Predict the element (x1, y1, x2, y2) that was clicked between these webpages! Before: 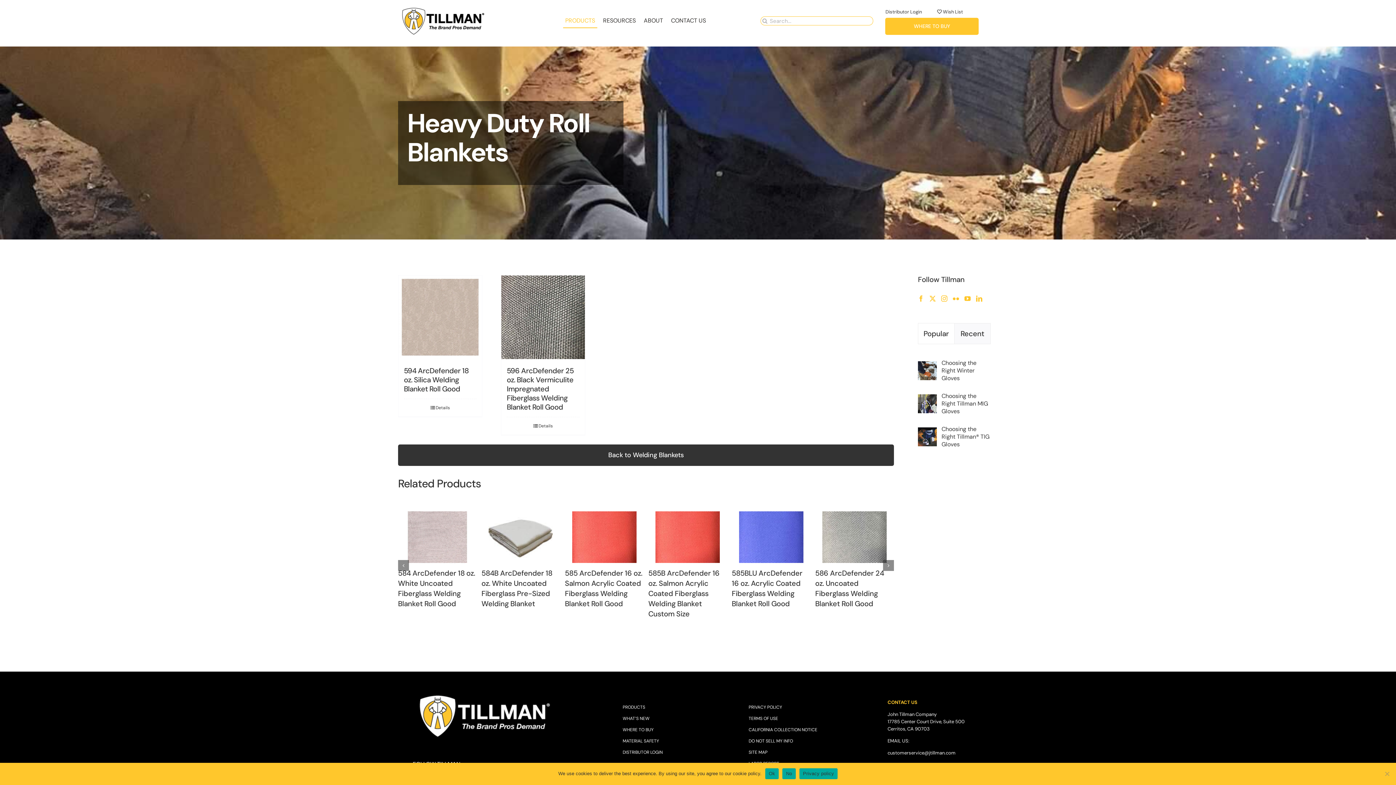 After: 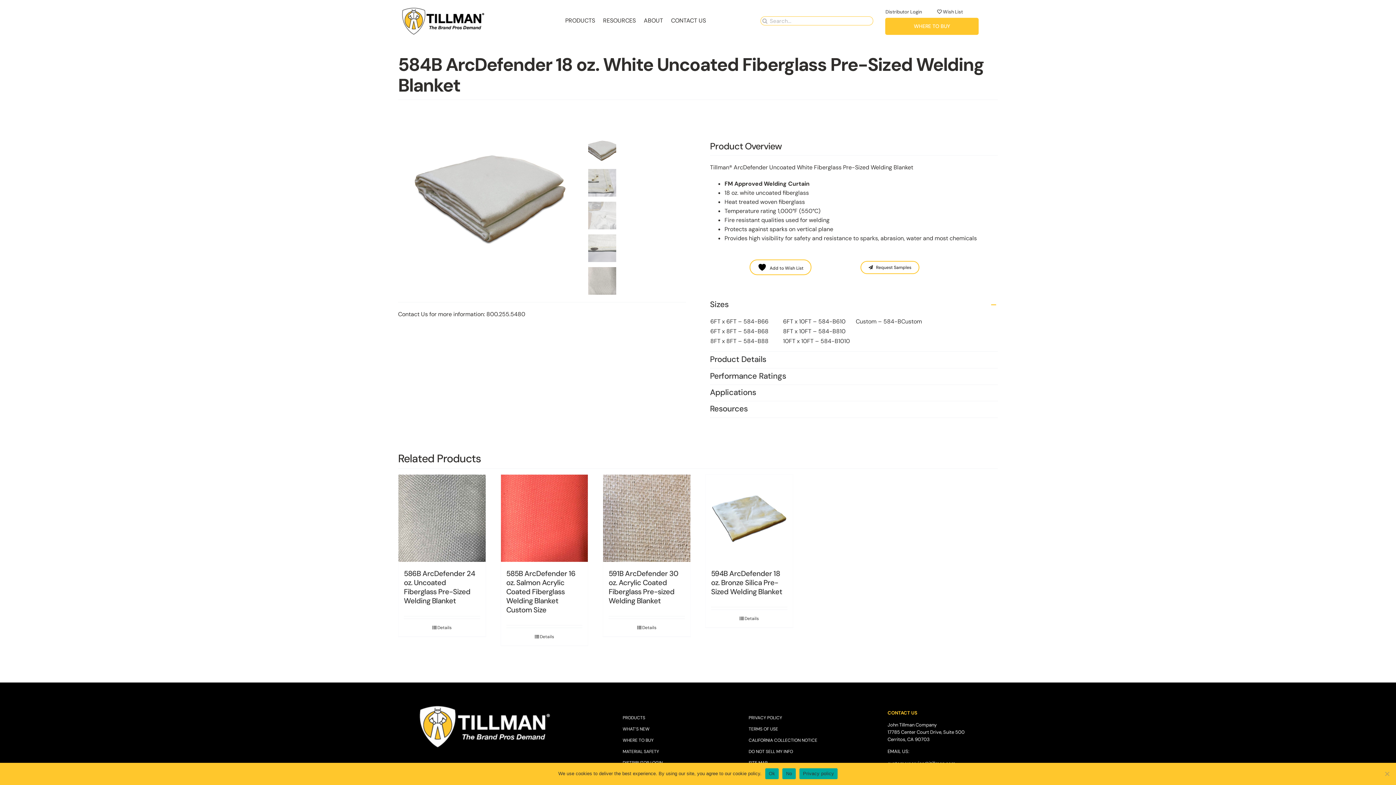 Action: bbox: (481, 568, 552, 608) label: 584B ArcDefender 18 oz. White Uncoated Fiberglass Pre-Sized Welding Blanket